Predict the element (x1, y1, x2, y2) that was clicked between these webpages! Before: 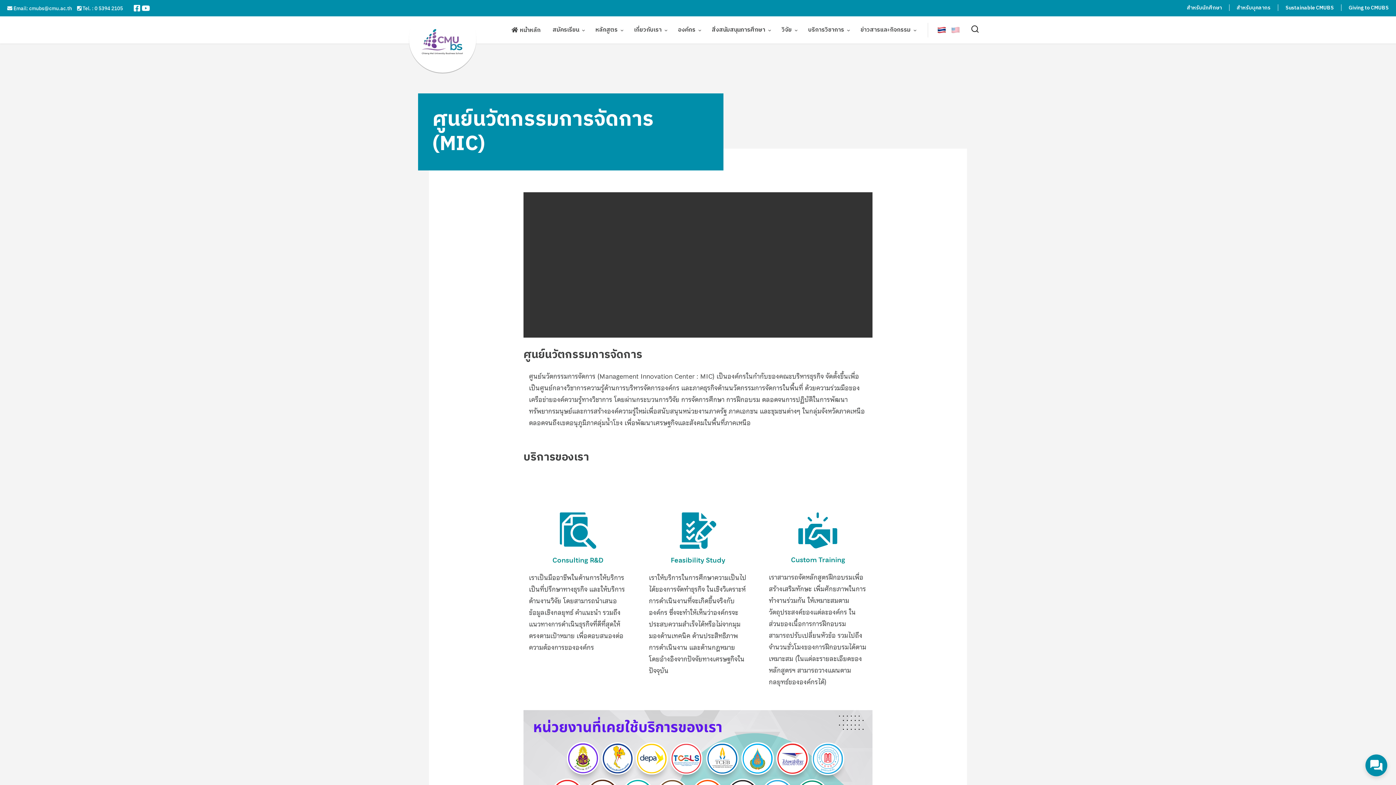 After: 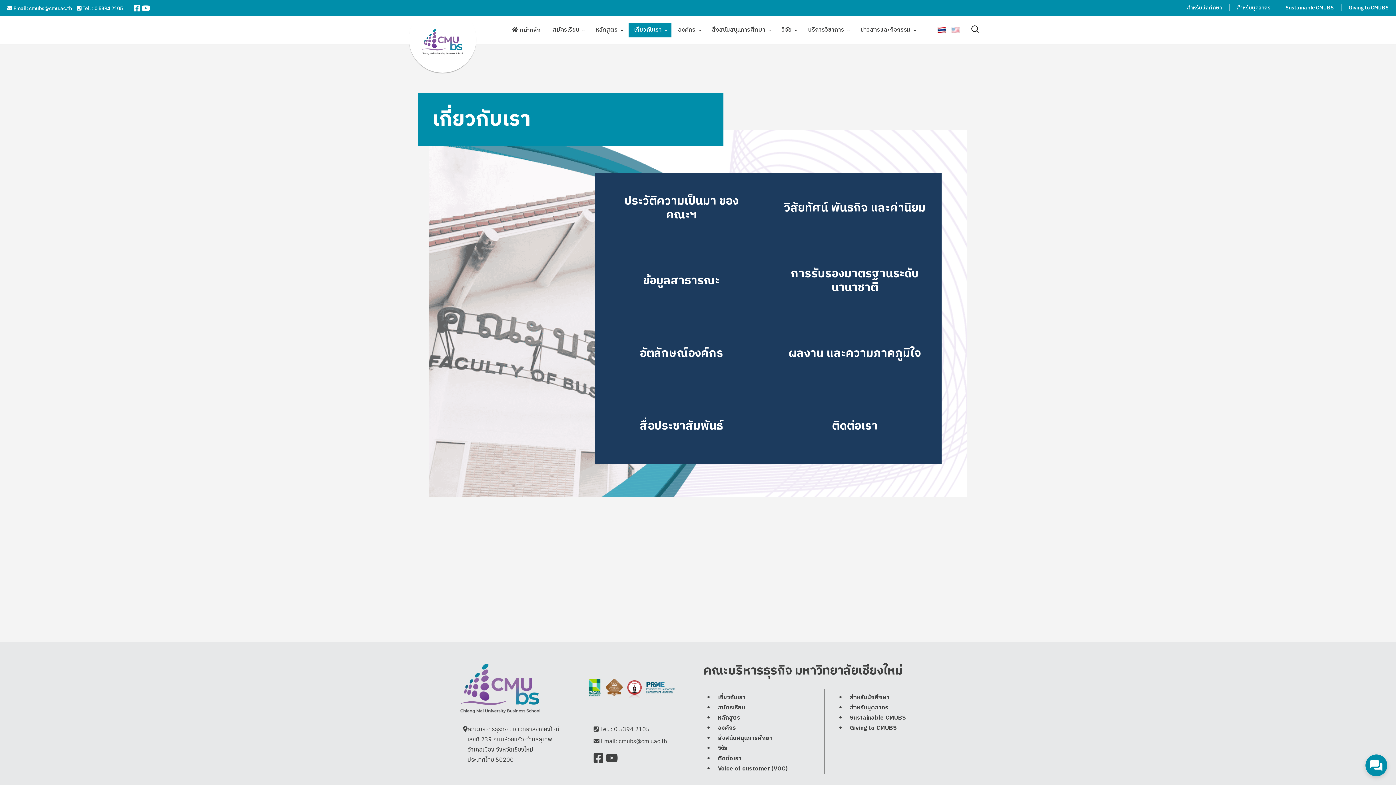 Action: bbox: (628, 23, 667, 36) label: เกี่ยวกับเรา